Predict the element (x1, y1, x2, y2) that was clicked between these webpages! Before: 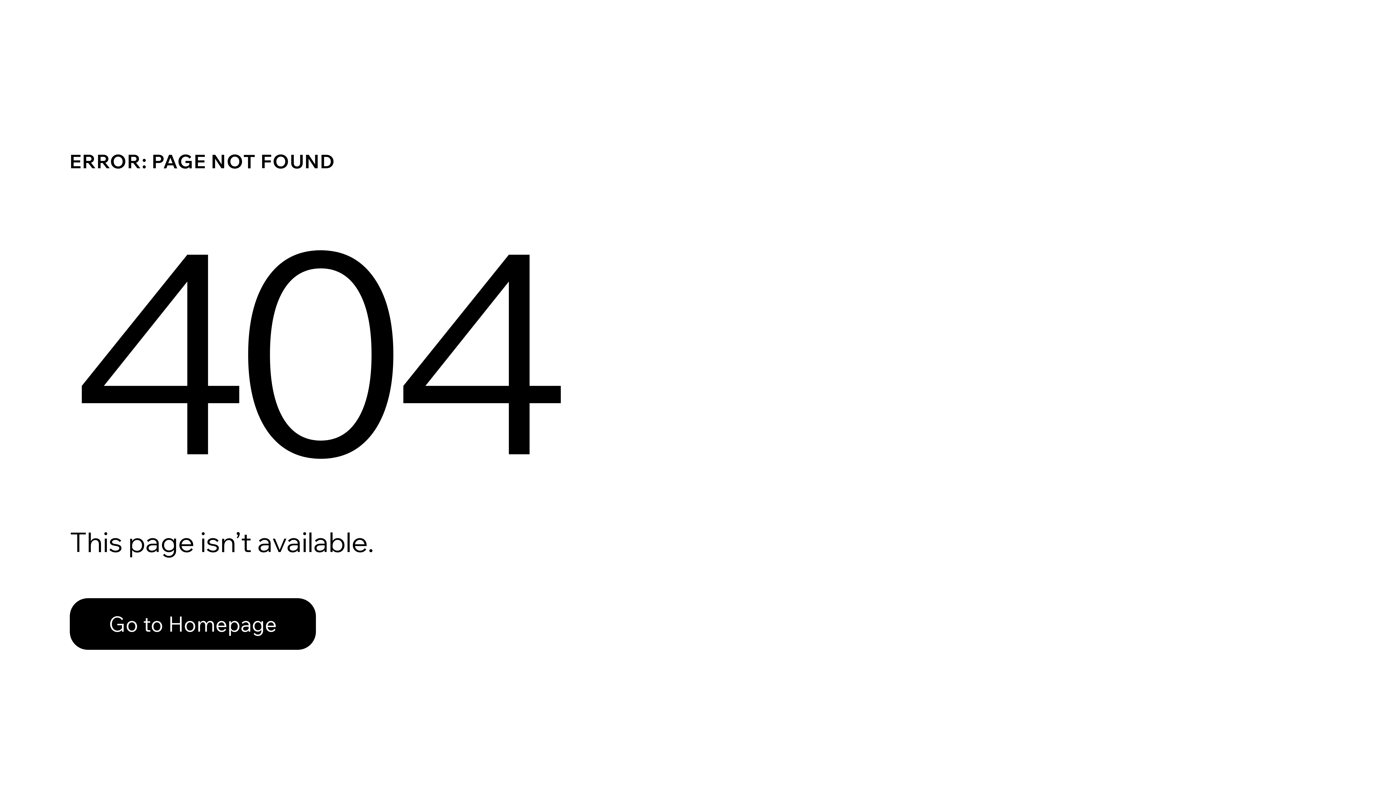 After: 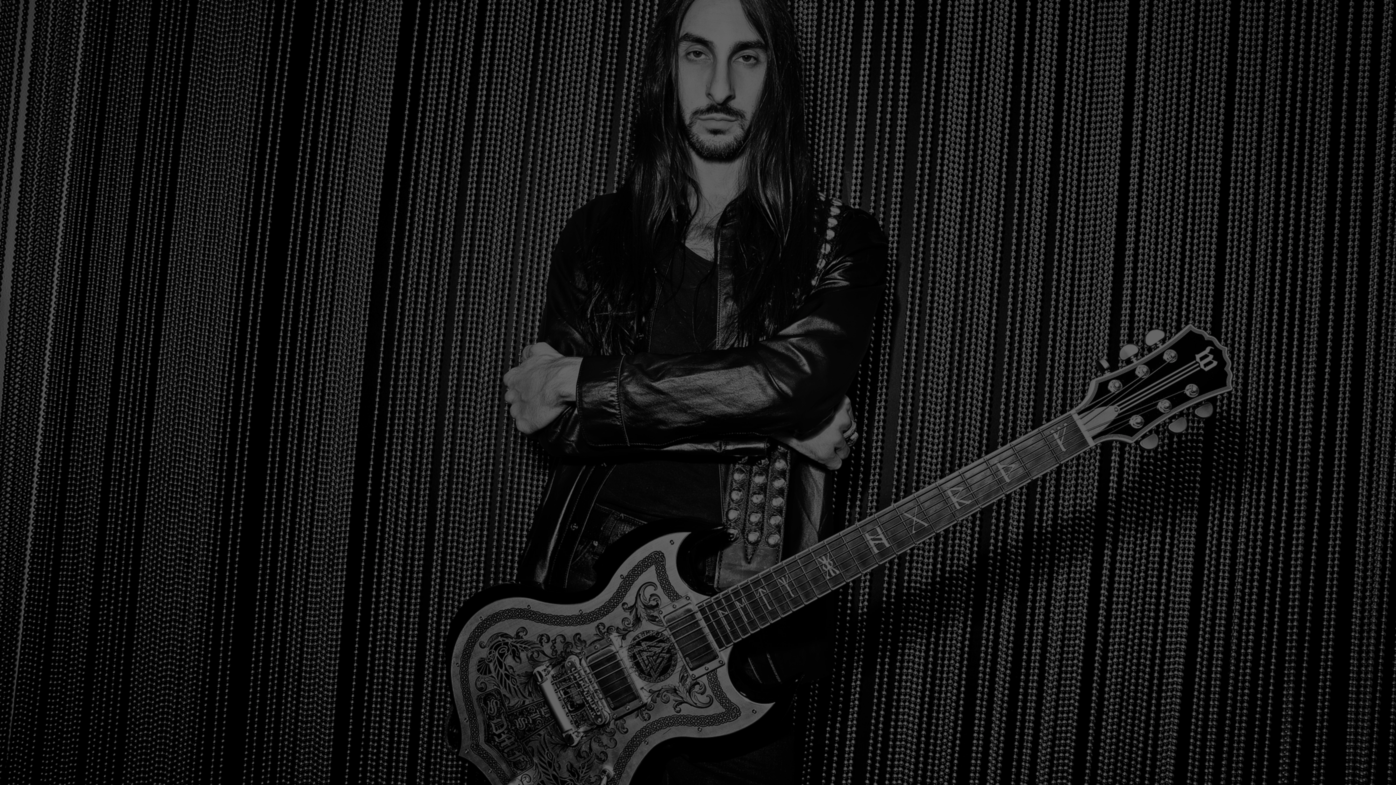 Action: bbox: (69, 598, 316, 650) label: Go to Homepage